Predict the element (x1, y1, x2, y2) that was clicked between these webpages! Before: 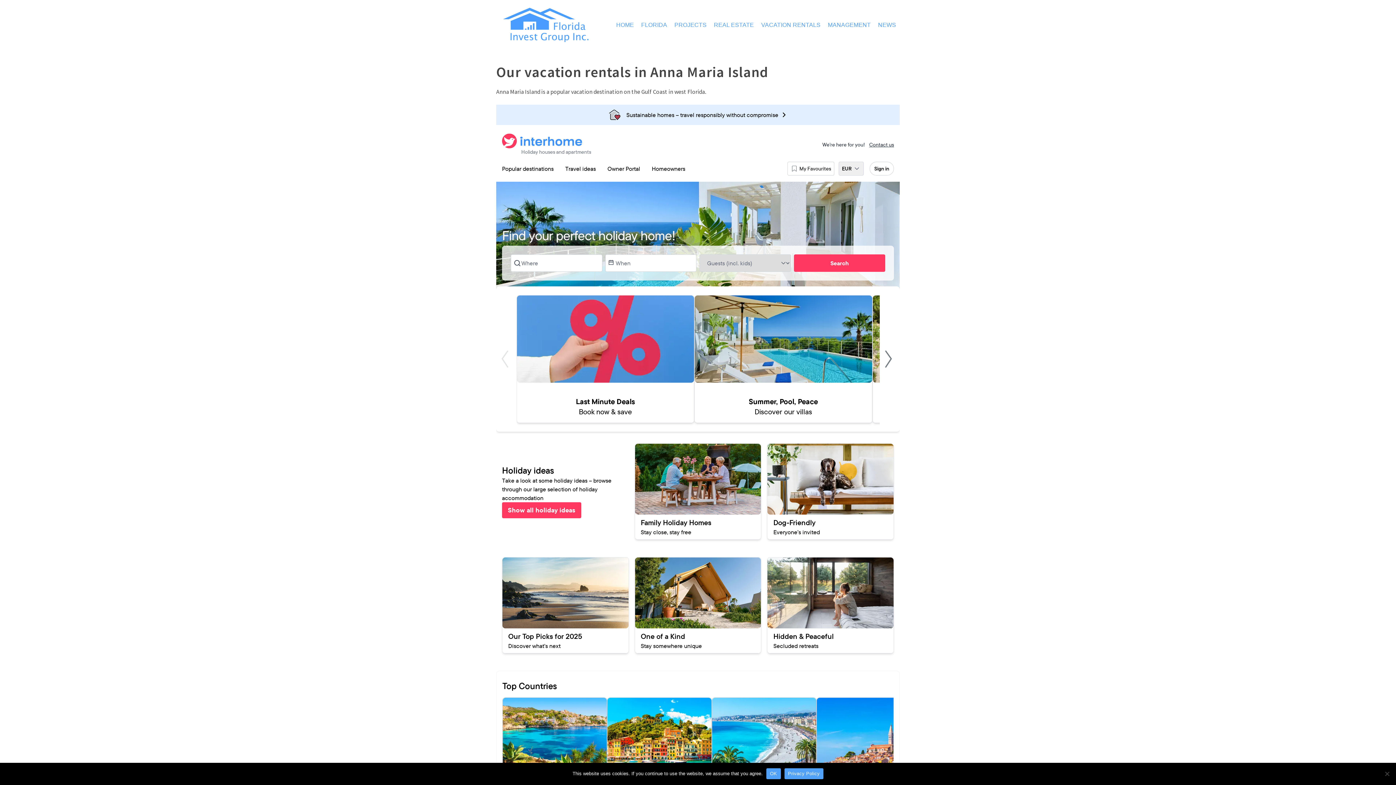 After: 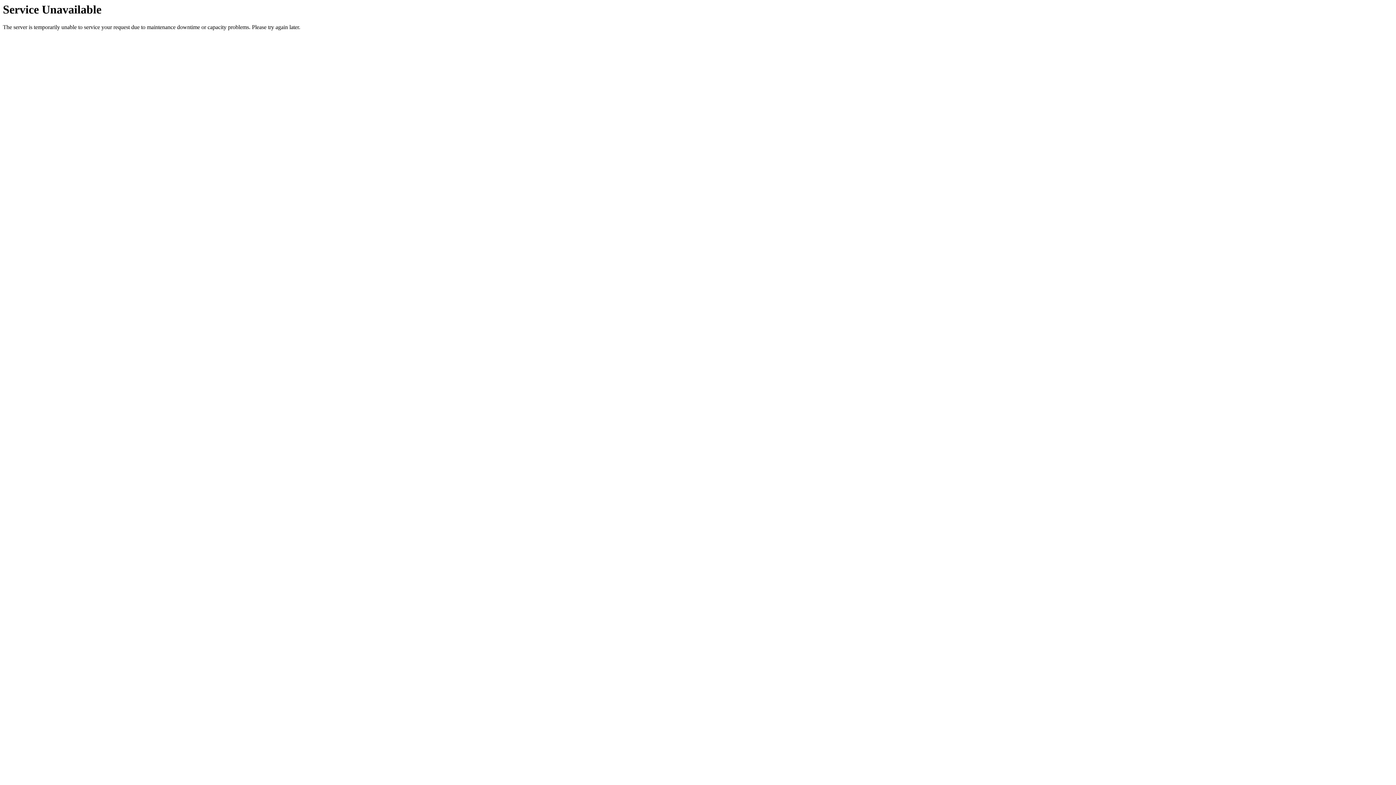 Action: bbox: (670, 17, 710, 33) label: PROJECTS